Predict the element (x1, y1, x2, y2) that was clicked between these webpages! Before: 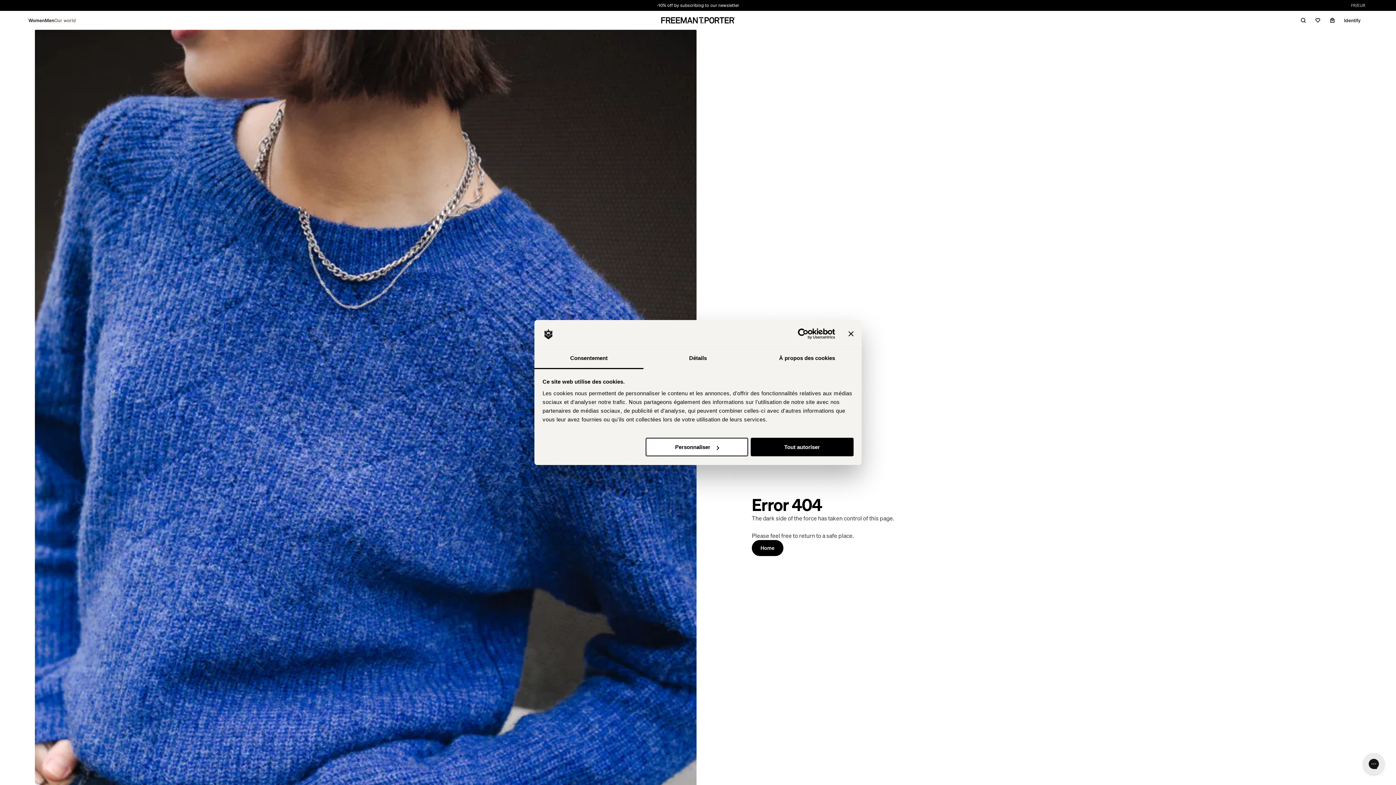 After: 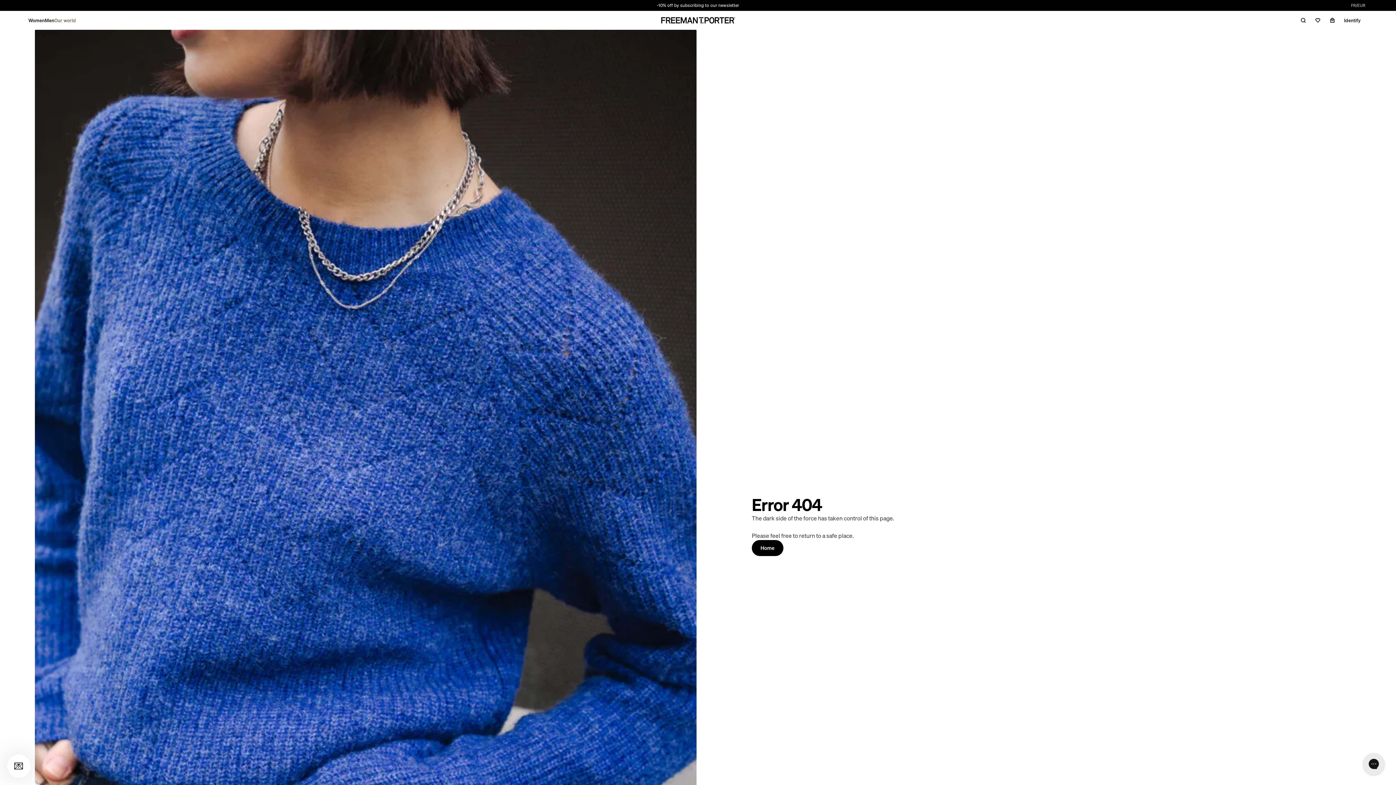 Action: bbox: (751, 438, 853, 456) label: Tout autoriser